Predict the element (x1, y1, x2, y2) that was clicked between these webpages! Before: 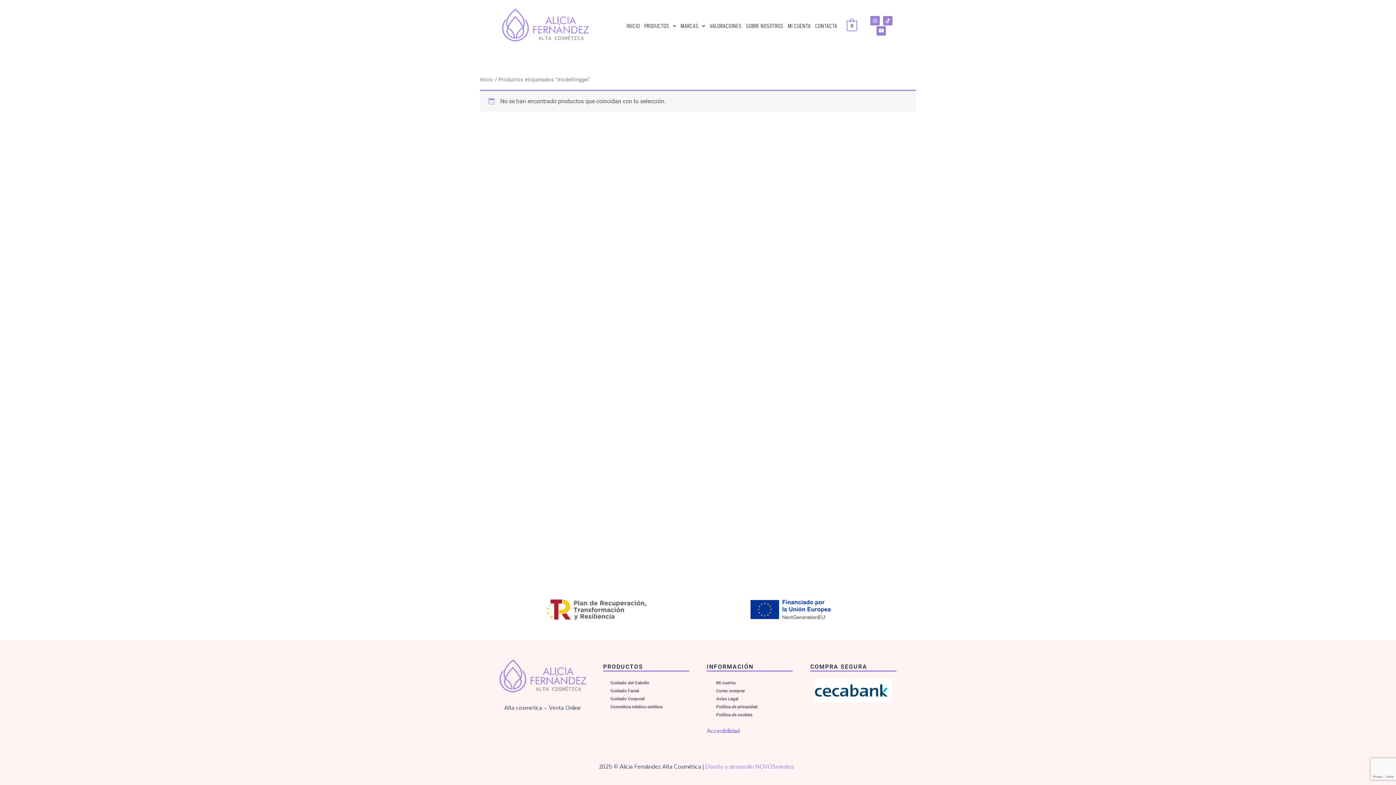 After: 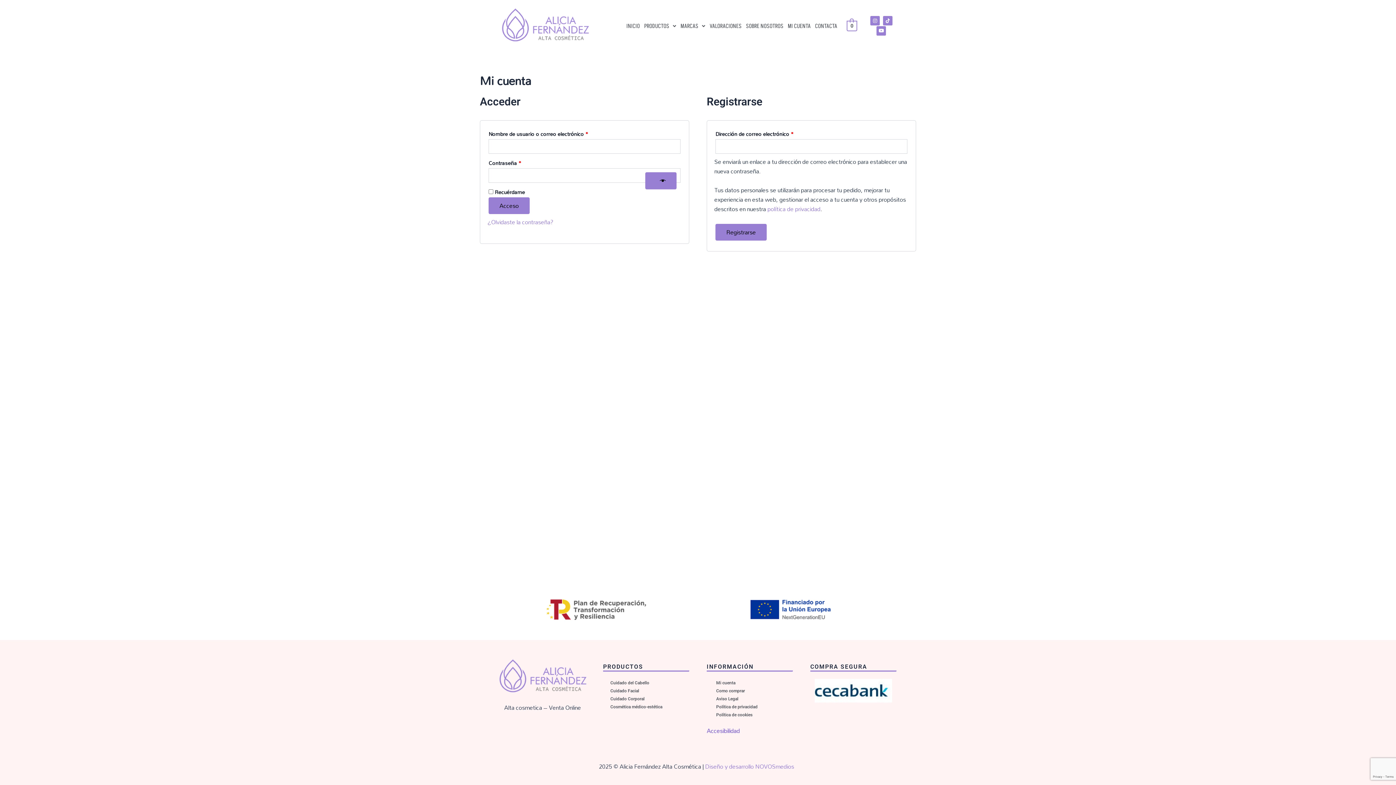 Action: label: MI CUENTA bbox: (785, 17, 813, 34)